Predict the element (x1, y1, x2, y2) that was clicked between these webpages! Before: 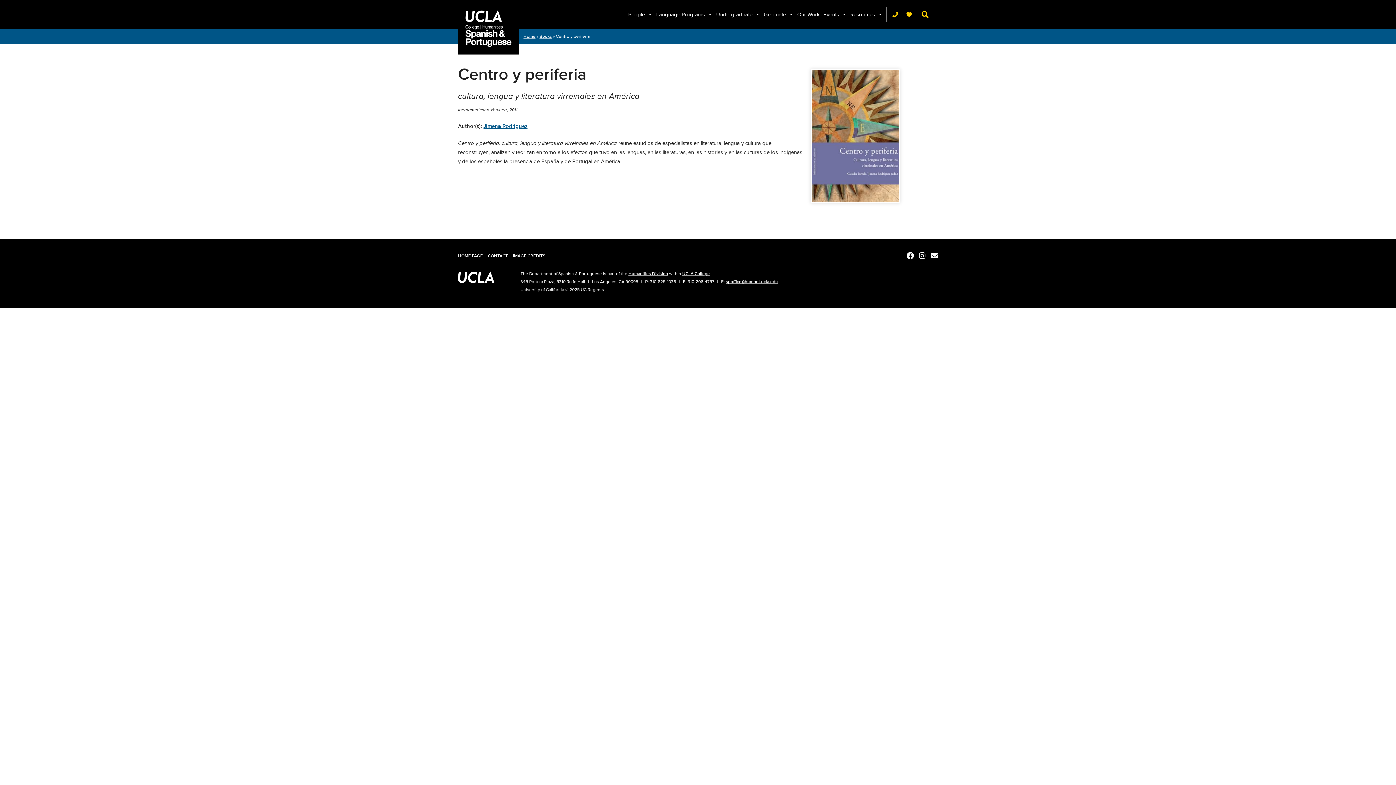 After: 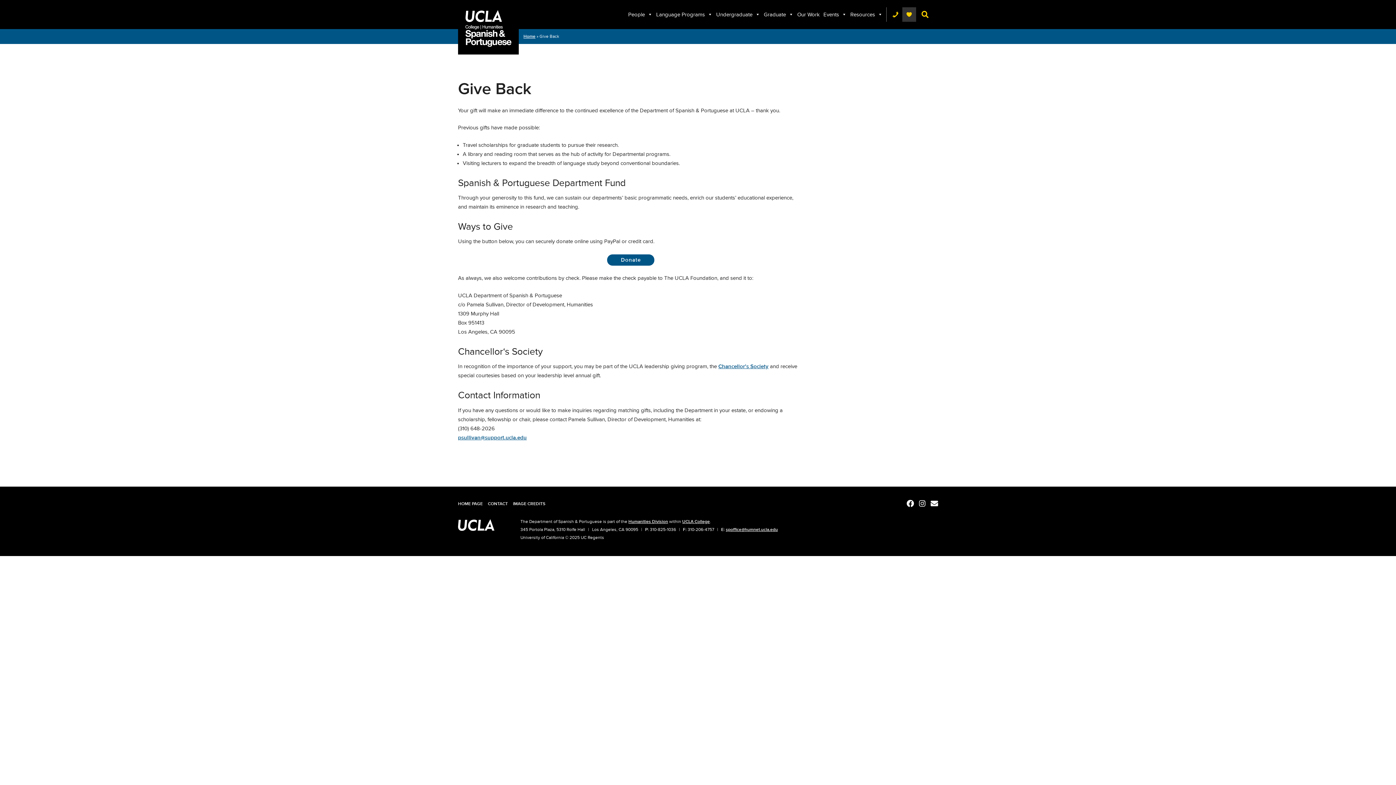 Action: label: Give Back bbox: (902, 7, 916, 21)